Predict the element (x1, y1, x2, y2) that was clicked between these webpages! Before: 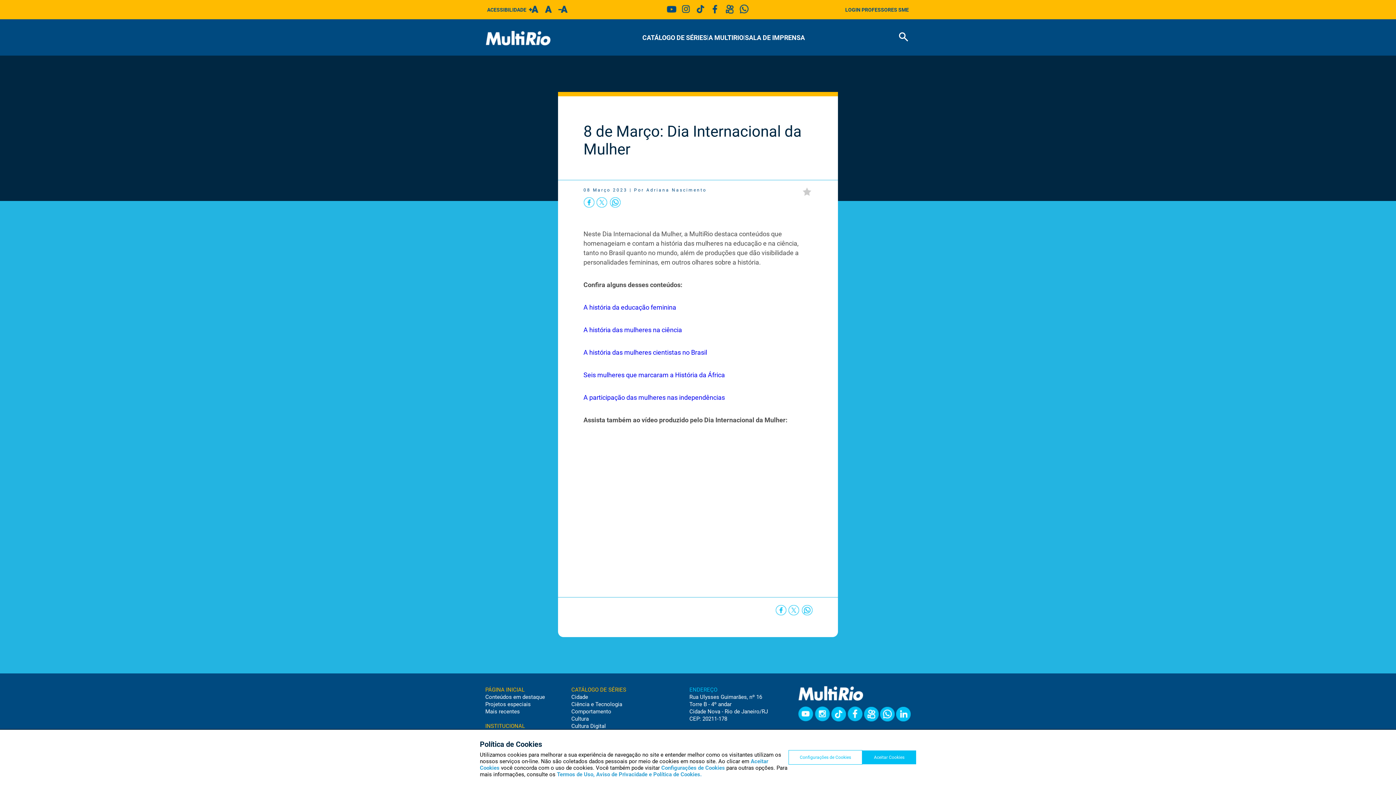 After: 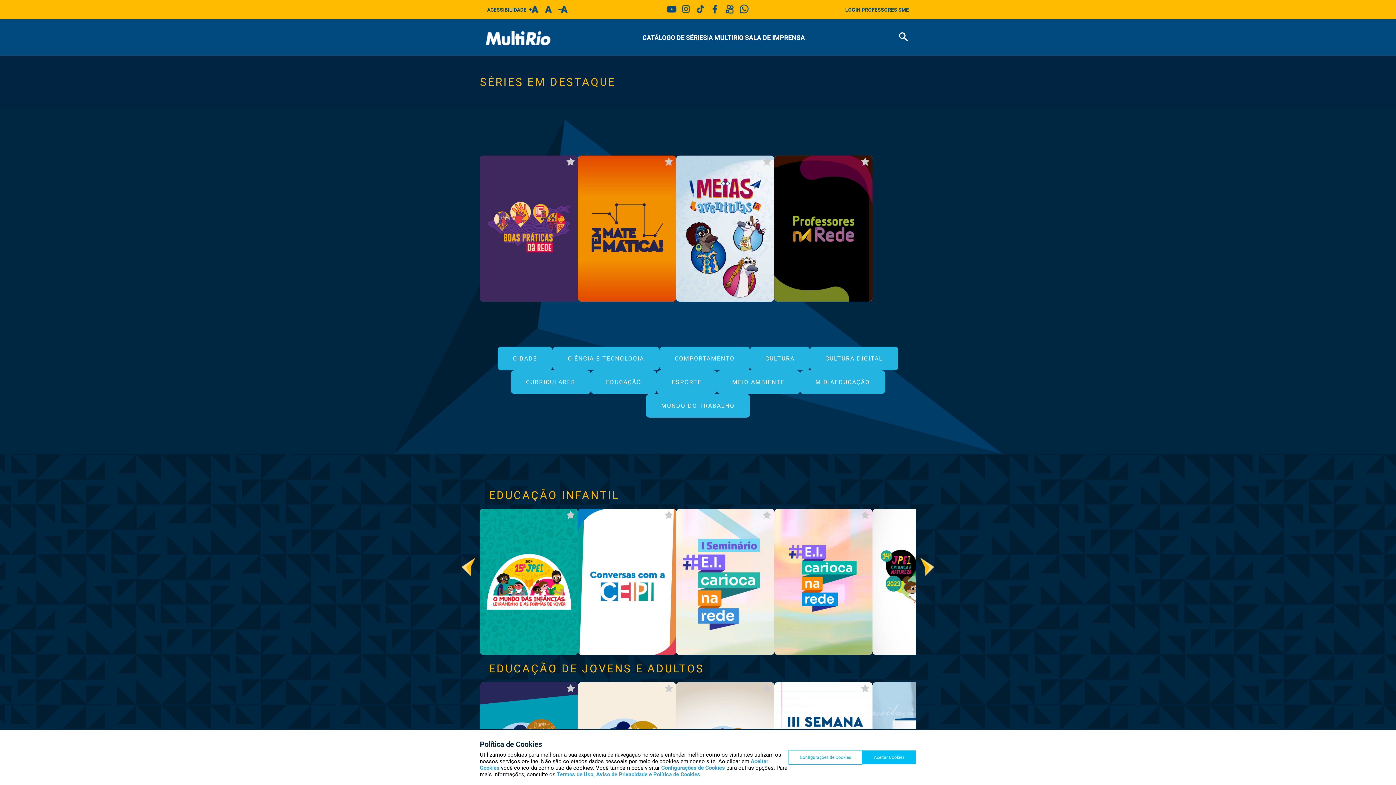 Action: label: CATÁLOGO DE SÉRIES bbox: (642, 33, 707, 41)